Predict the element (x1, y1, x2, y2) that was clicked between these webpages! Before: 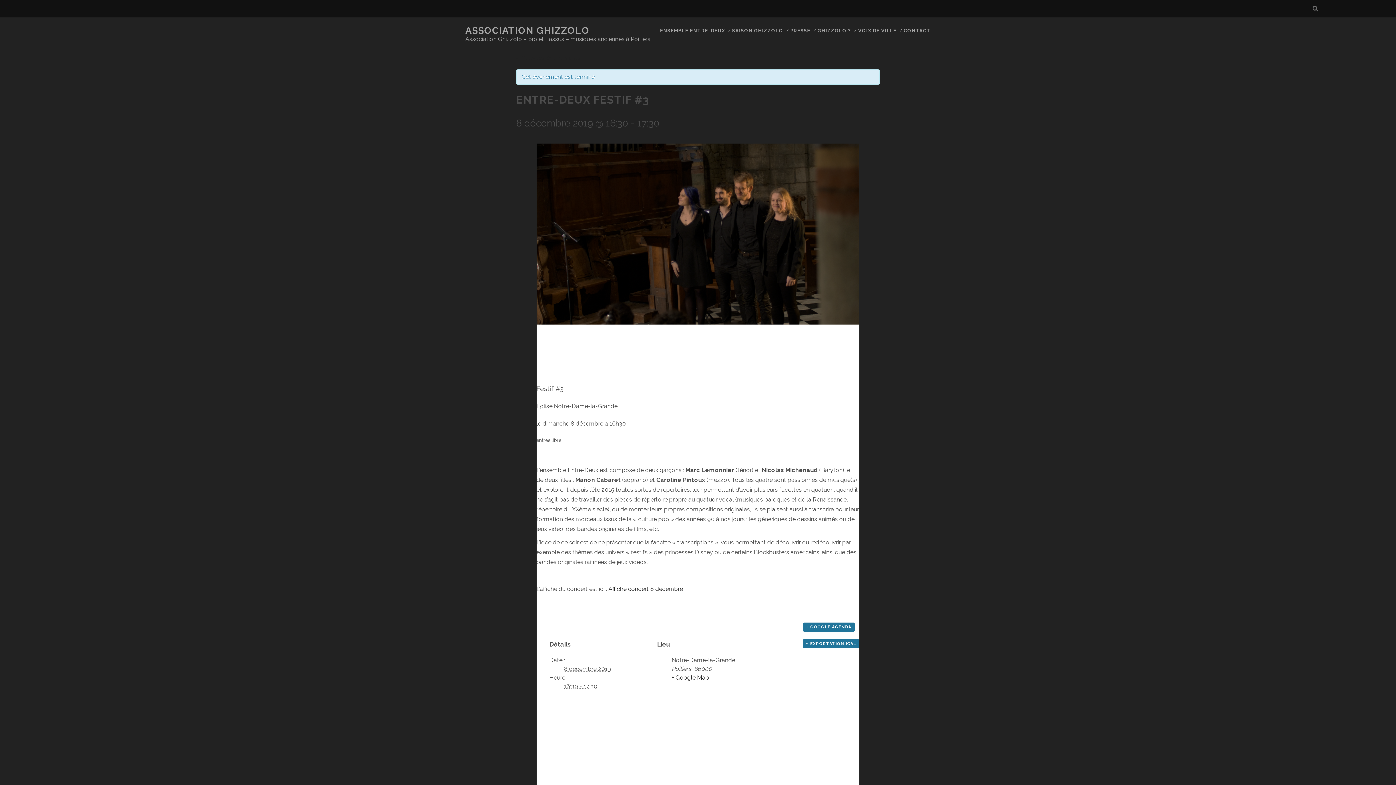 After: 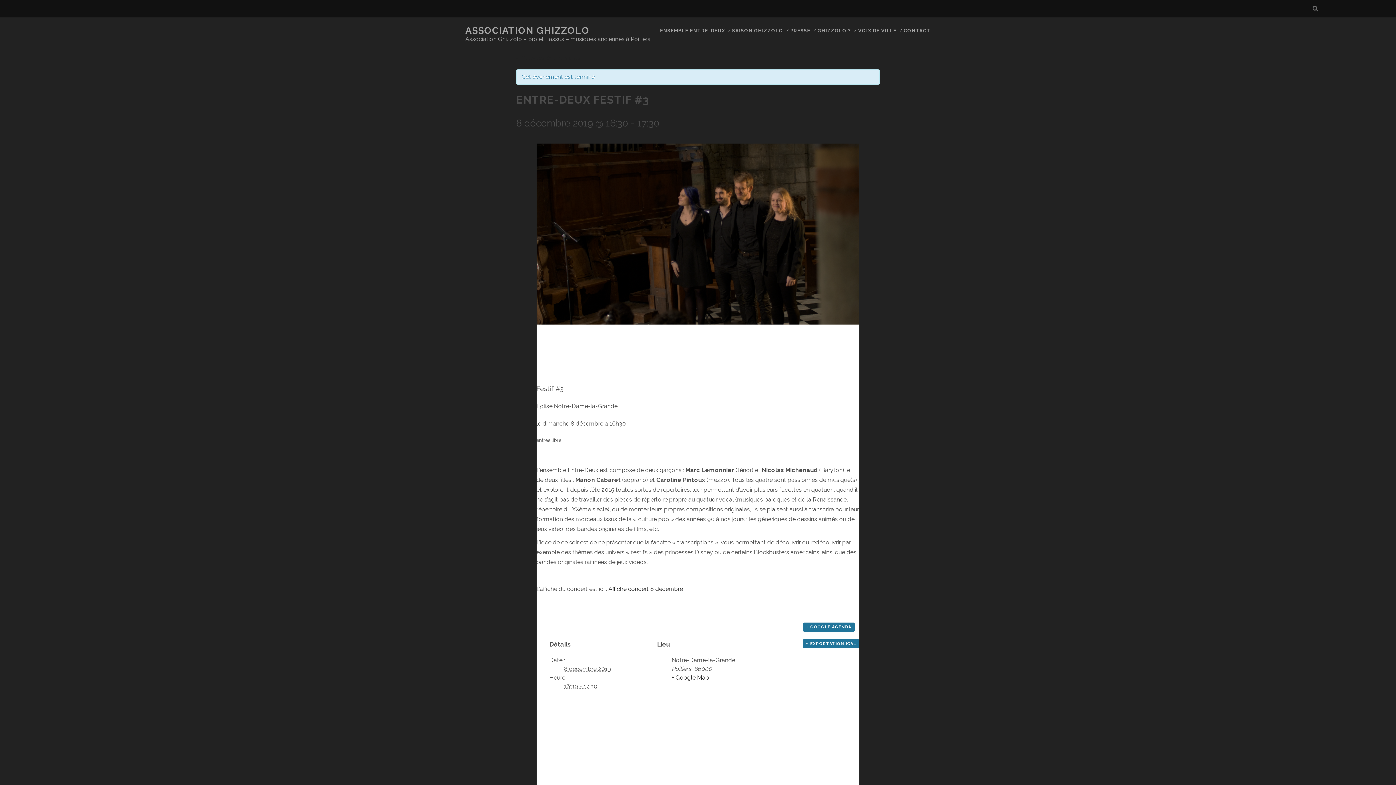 Action: bbox: (803, 639, 859, 648) label: + EXPORTATION ICAL